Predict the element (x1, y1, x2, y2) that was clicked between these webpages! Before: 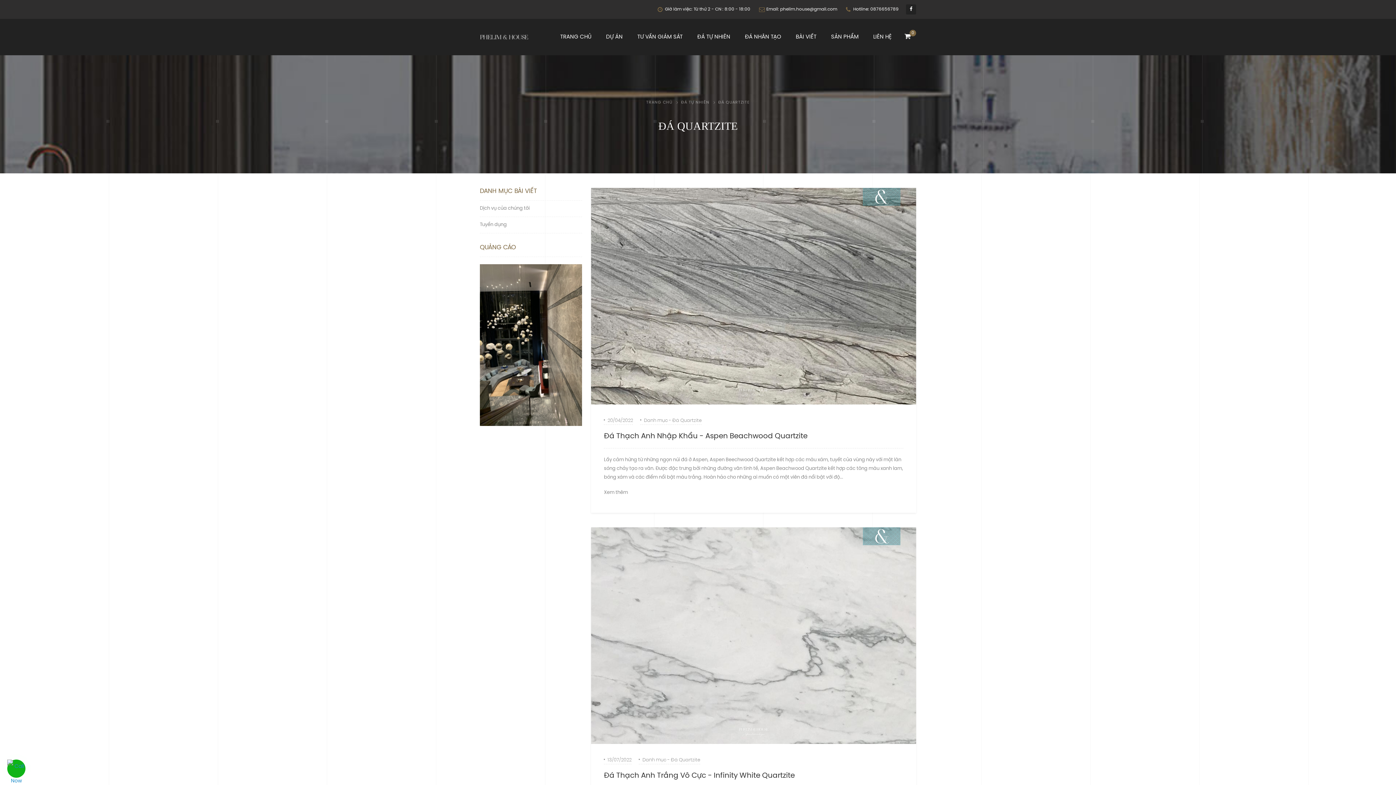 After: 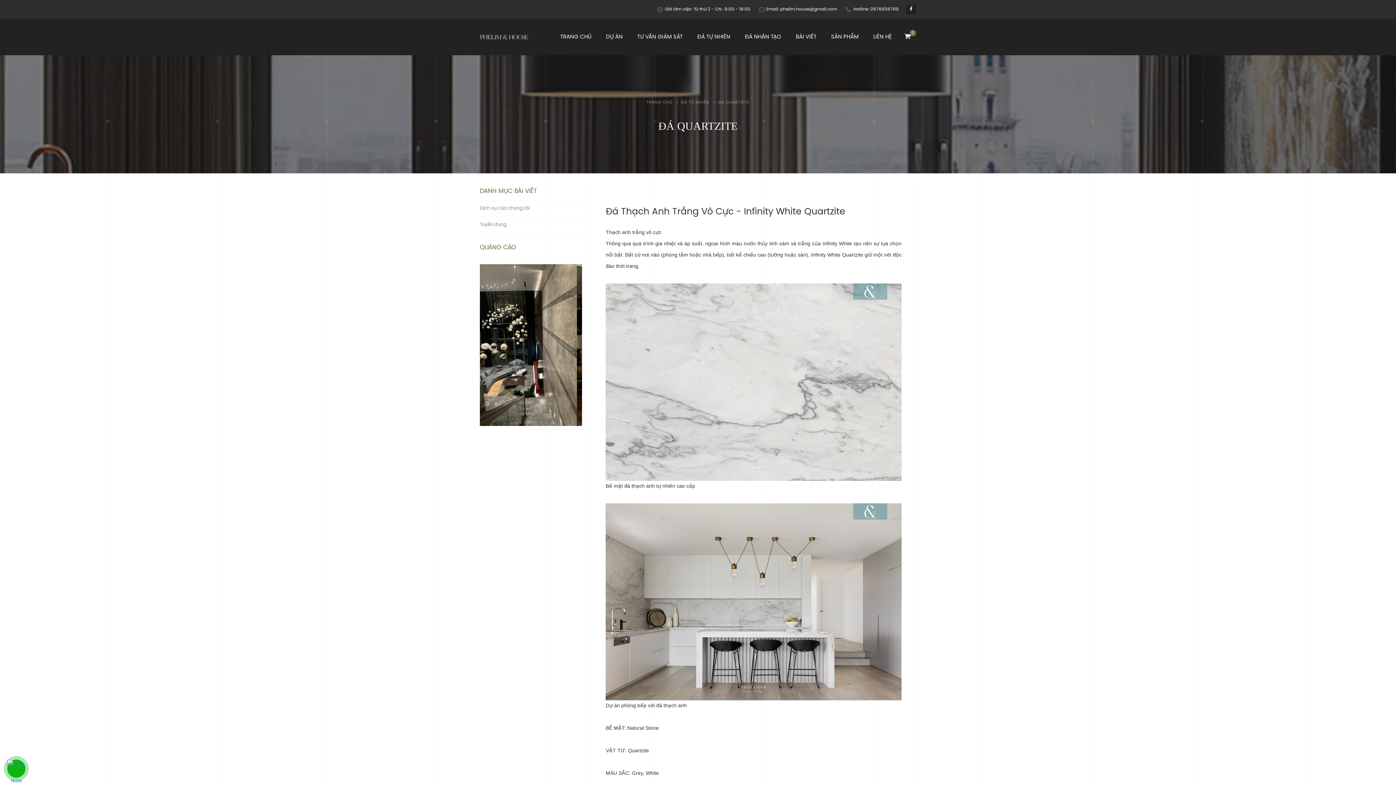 Action: bbox: (604, 772, 795, 779) label: Đá Thạch Anh Trắng Vô Cực - Infinity White Quartzite